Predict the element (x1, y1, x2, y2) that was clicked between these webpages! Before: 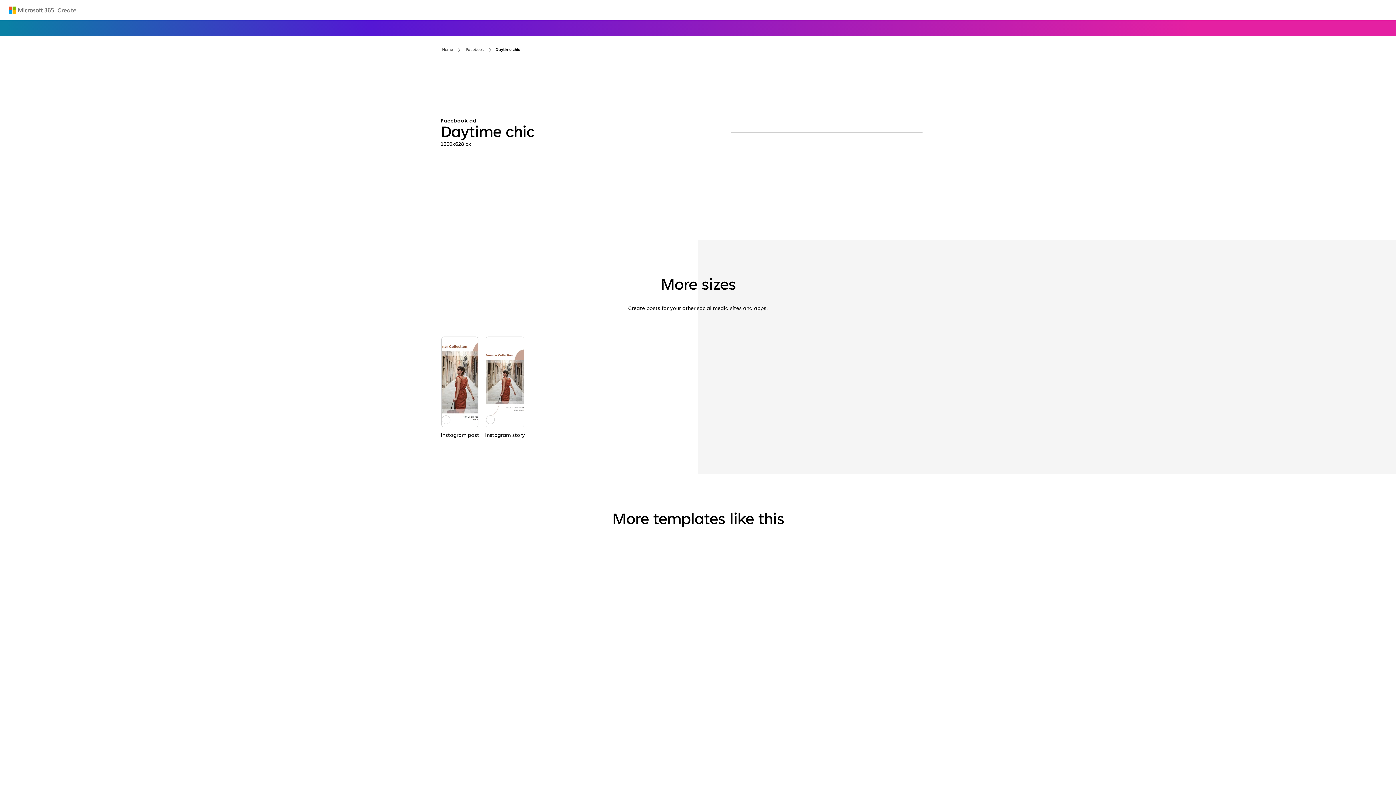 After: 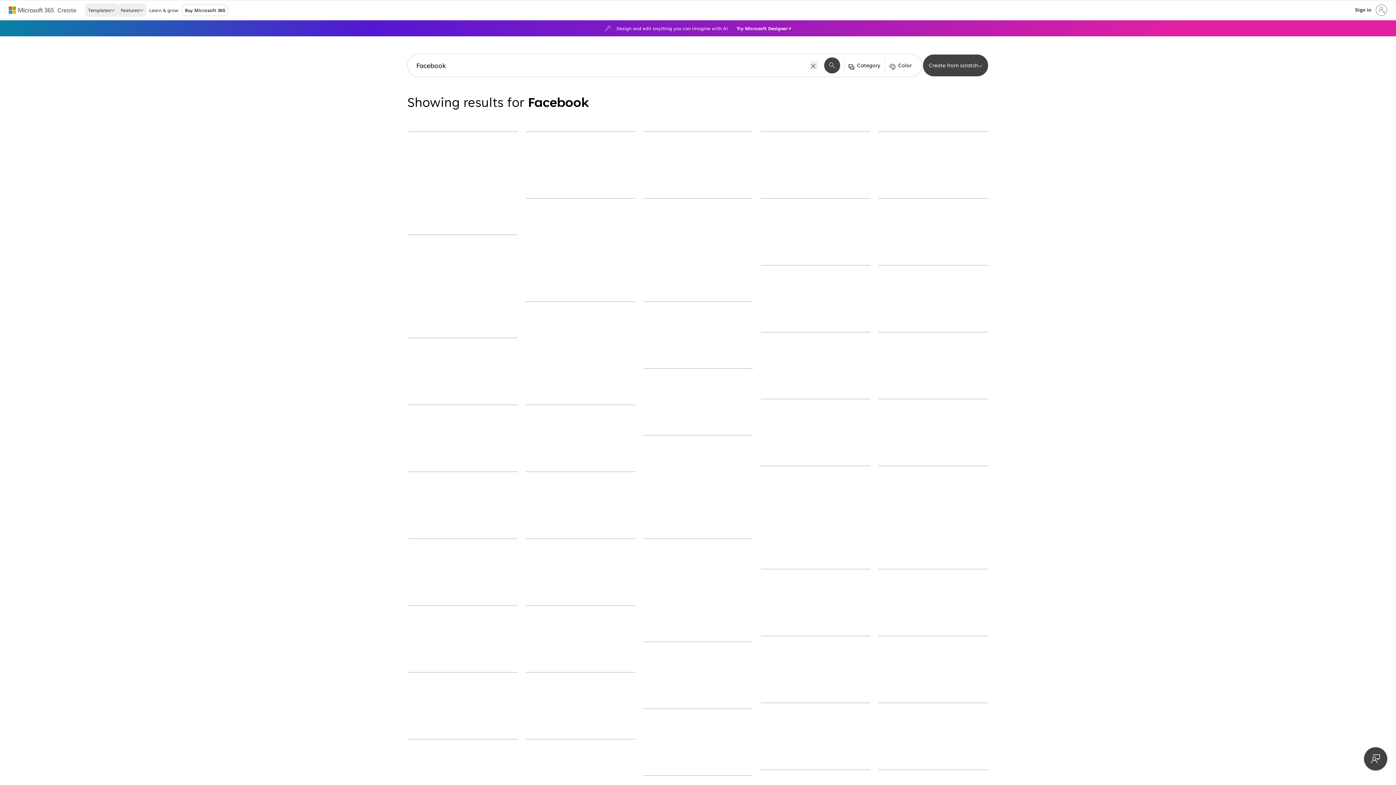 Action: bbox: (466, 45, 484, 53) label: Facebook